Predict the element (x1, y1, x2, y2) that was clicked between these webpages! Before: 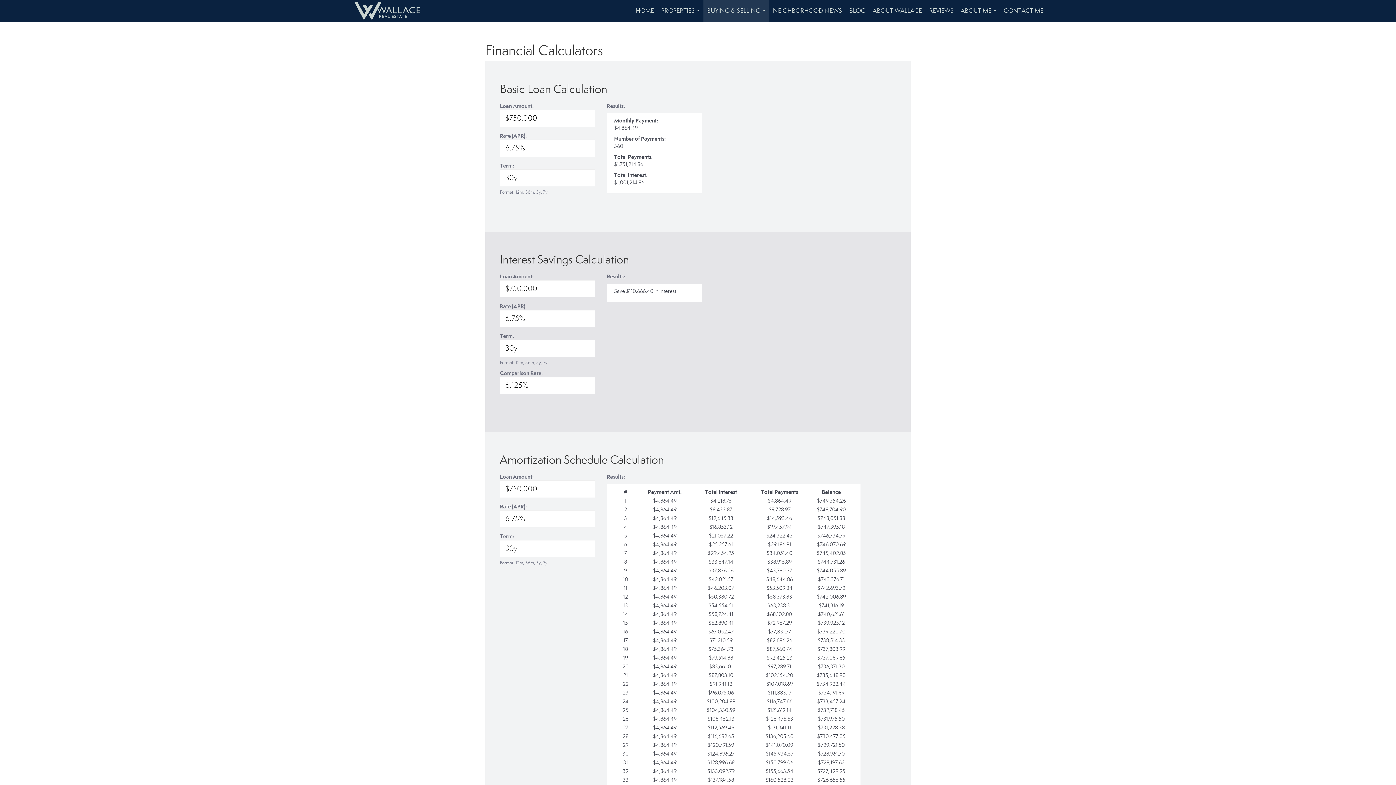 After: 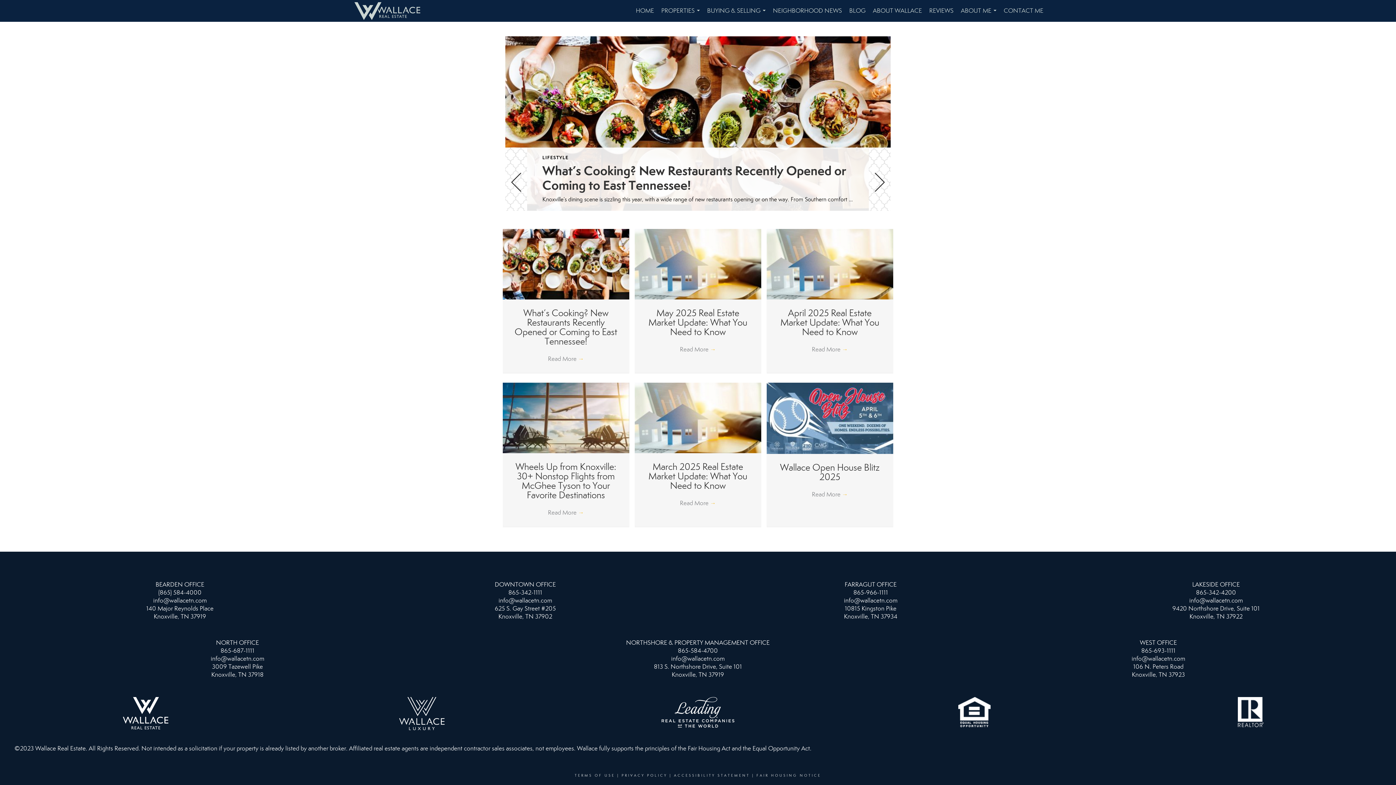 Action: bbox: (845, 0, 869, 21) label: BLOG